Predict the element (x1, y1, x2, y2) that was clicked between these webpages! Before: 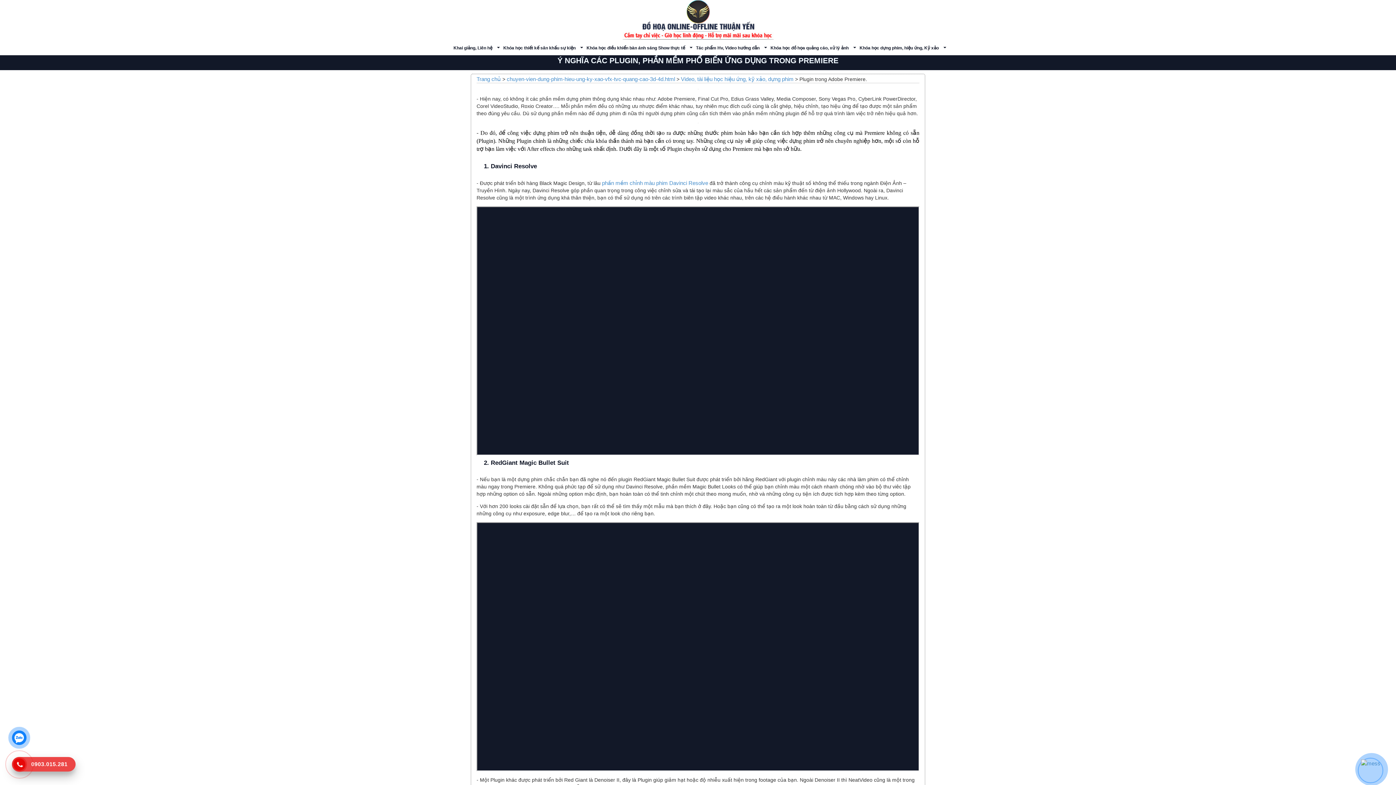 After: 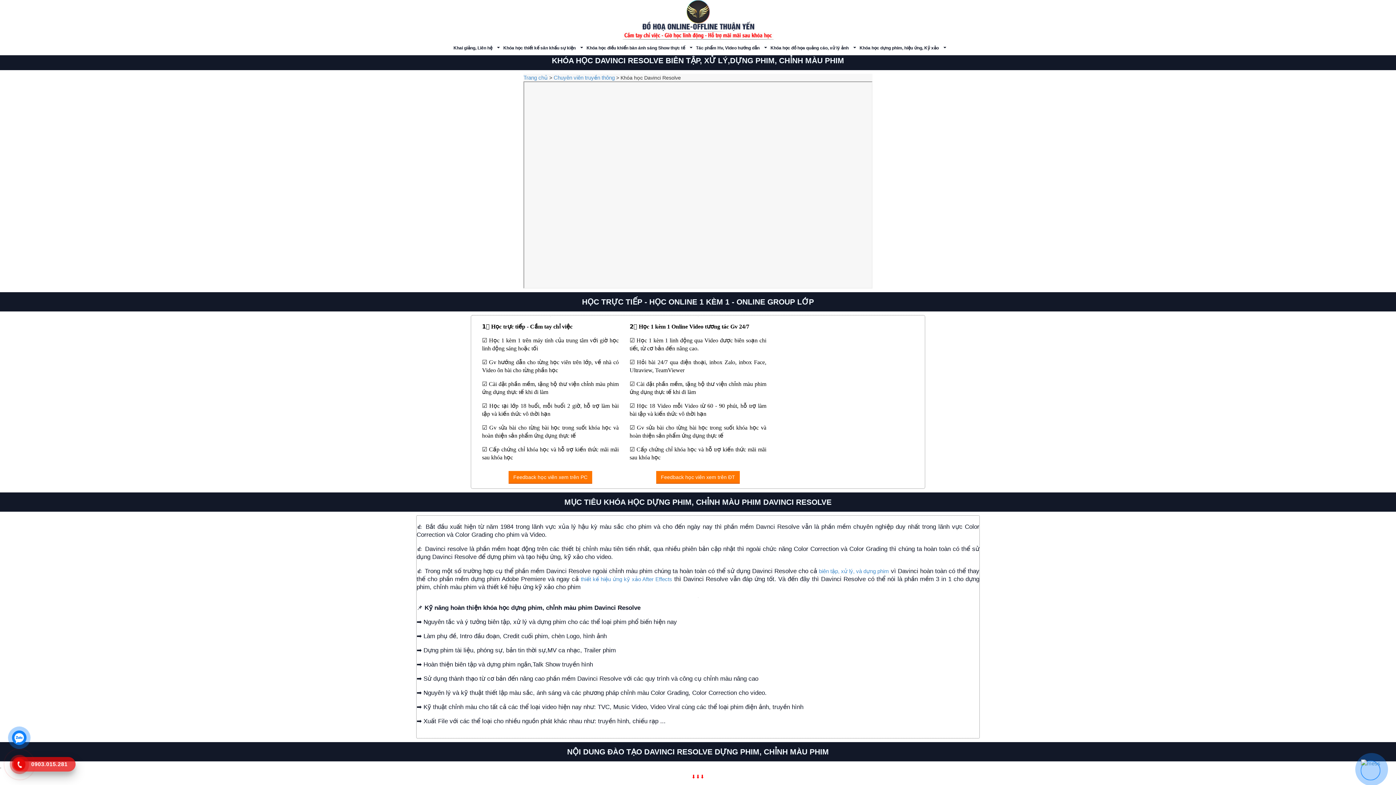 Action: bbox: (602, 180, 708, 186) label: phần mềm chỉnh màu phim Davinci Resolve